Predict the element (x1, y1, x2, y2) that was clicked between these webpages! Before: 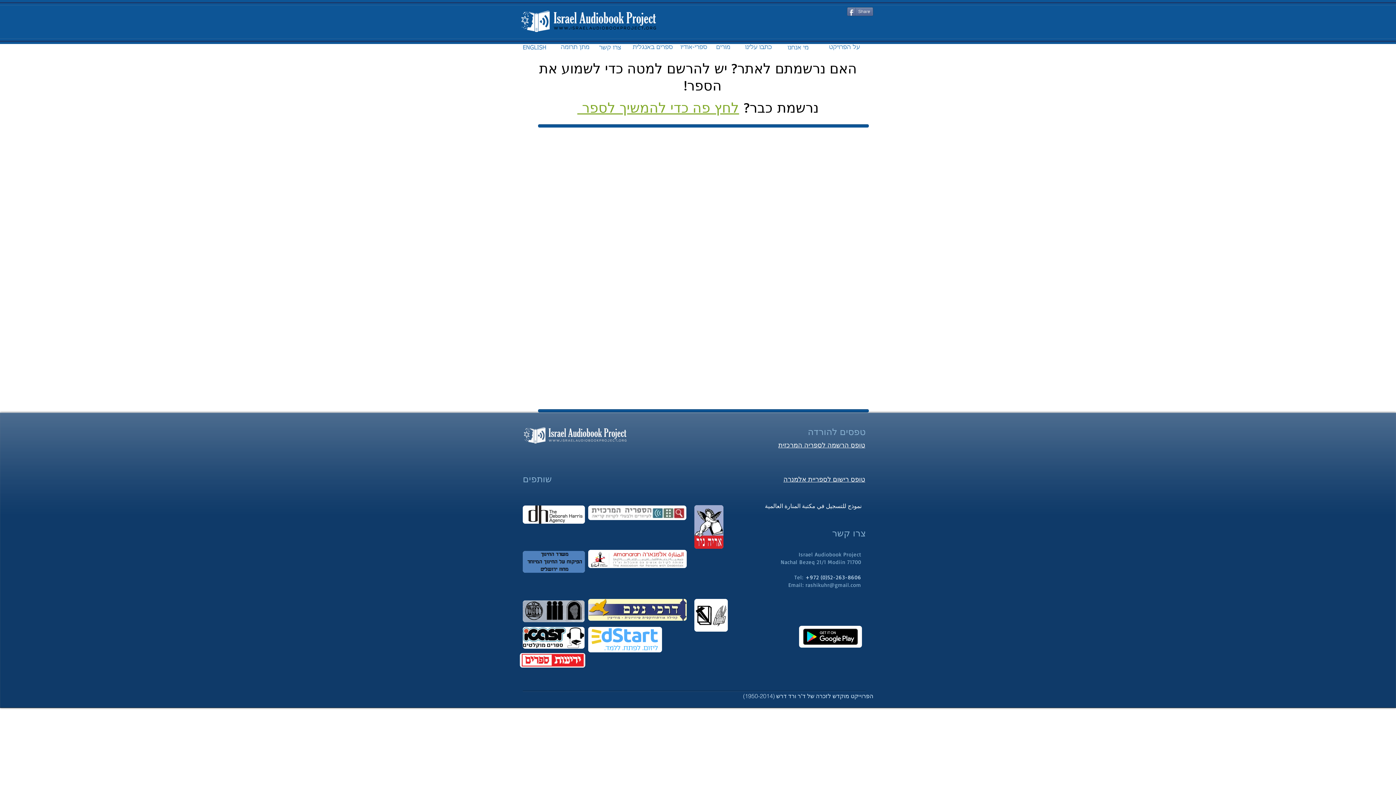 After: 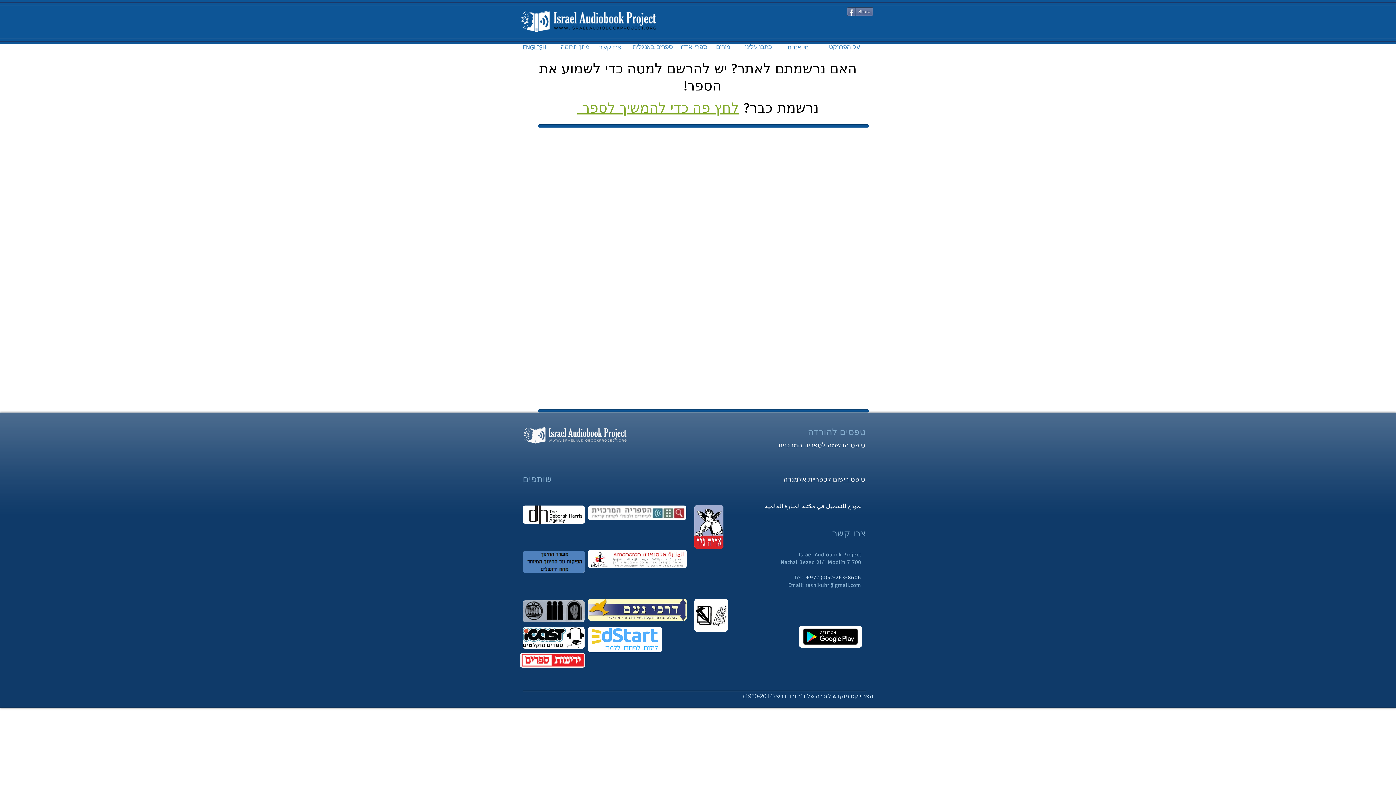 Action: bbox: (520, 653, 585, 668)